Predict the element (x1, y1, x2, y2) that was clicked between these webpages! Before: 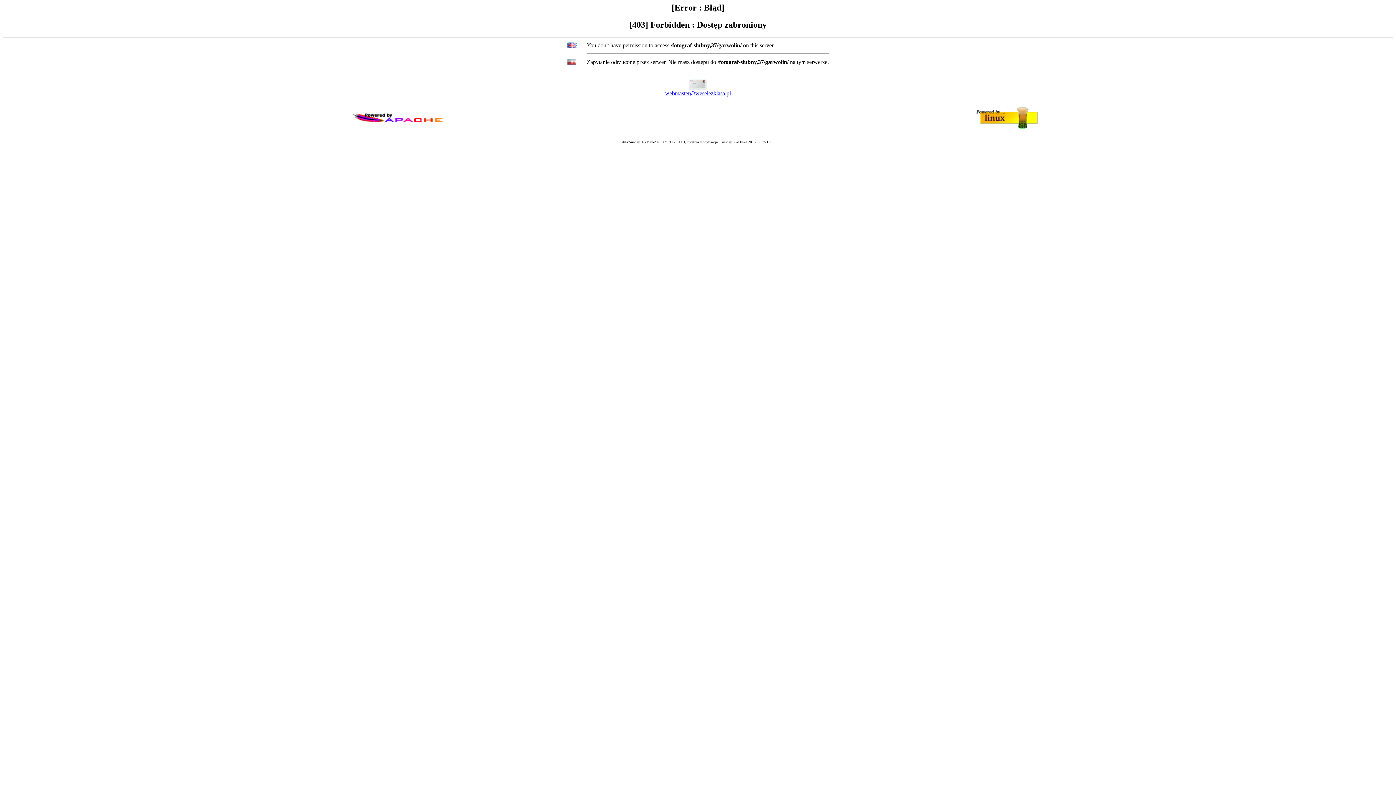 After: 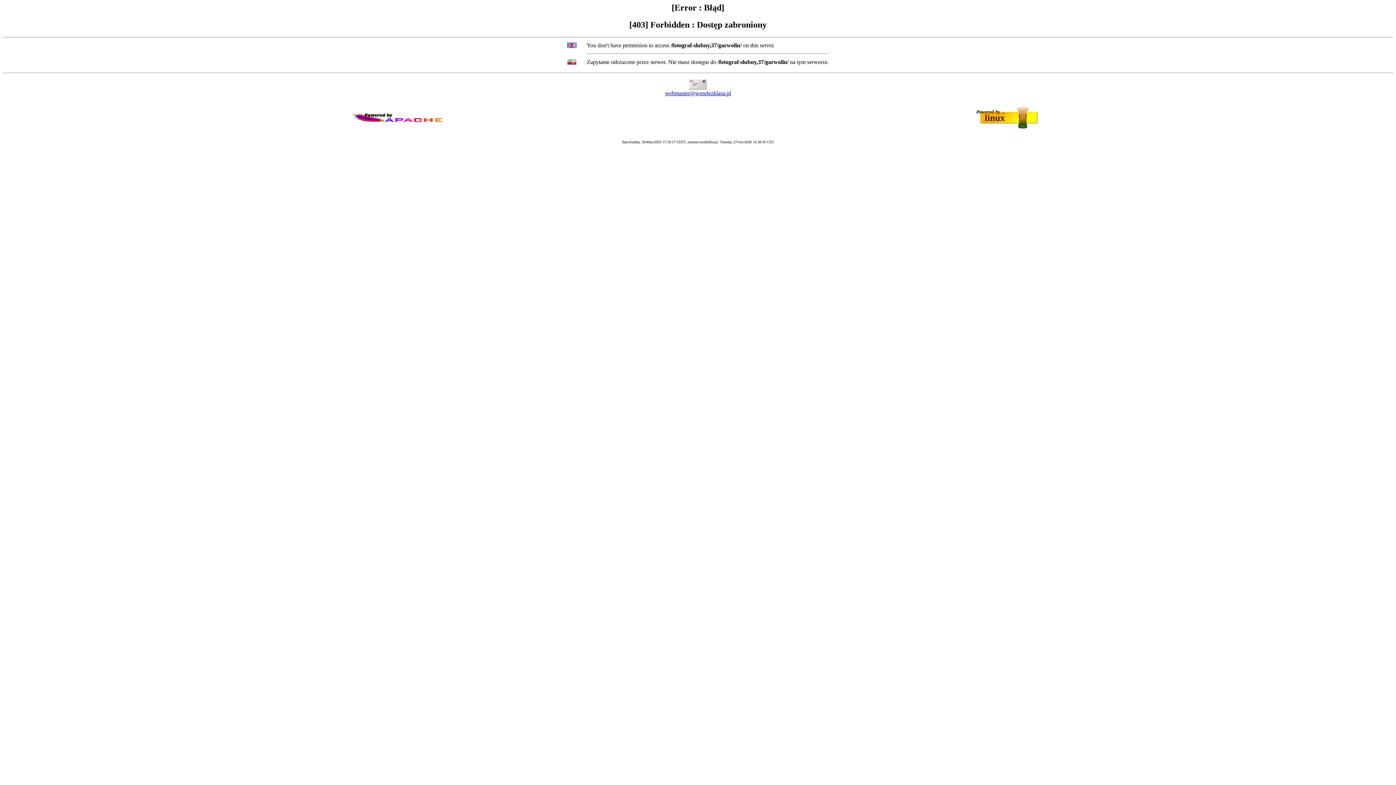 Action: bbox: (665, 90, 731, 96) label: webmaster@weselezklasa.pl